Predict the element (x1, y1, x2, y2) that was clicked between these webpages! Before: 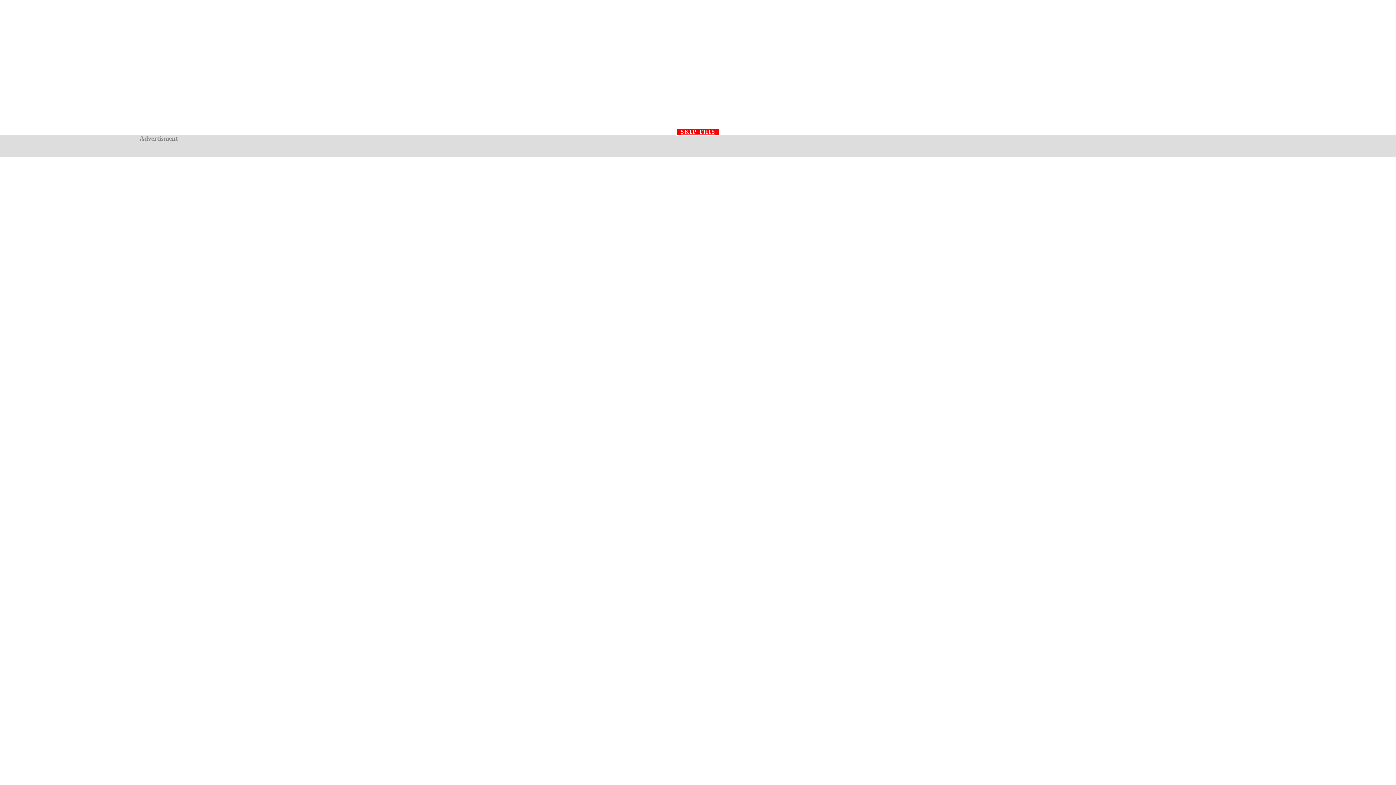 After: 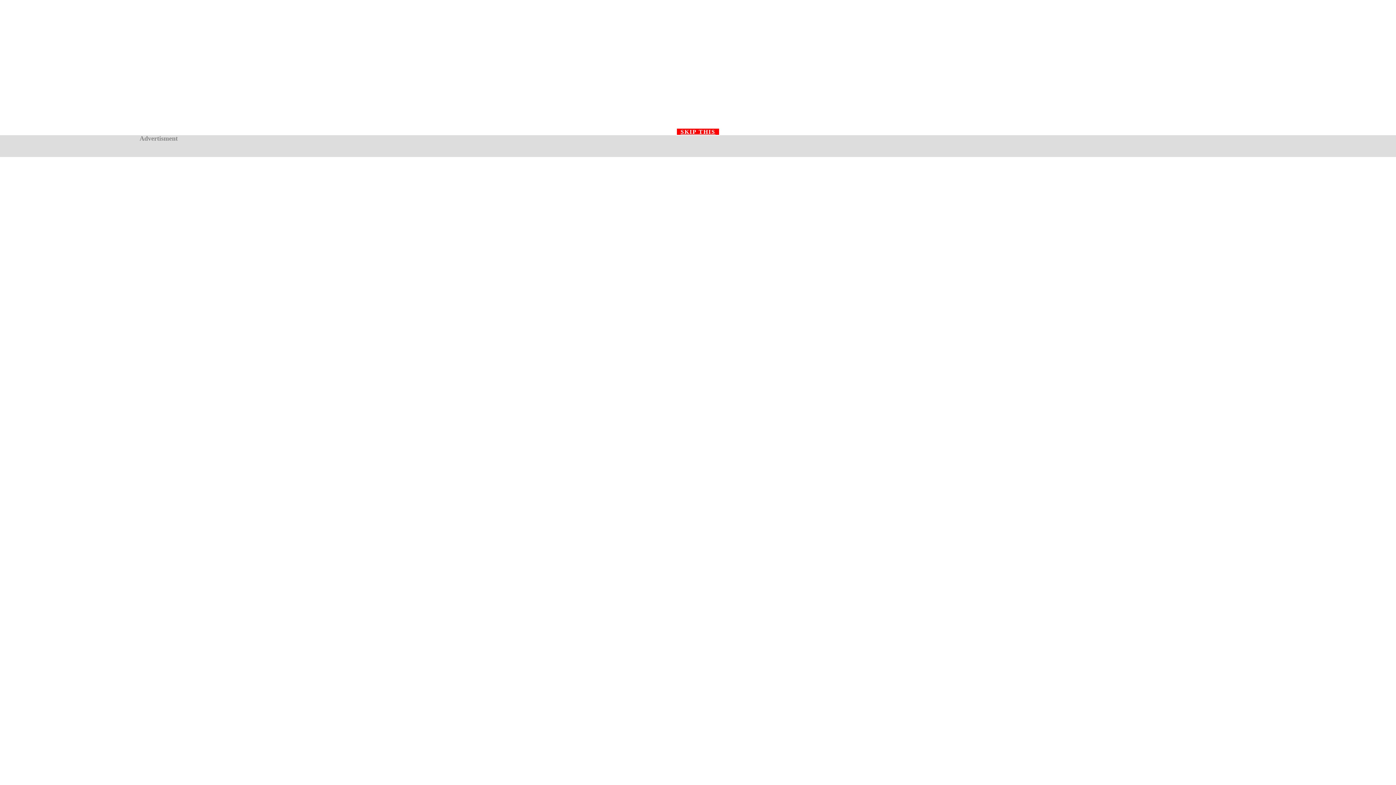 Action: label: SKIP THIS bbox: (676, 128, 720, 135)